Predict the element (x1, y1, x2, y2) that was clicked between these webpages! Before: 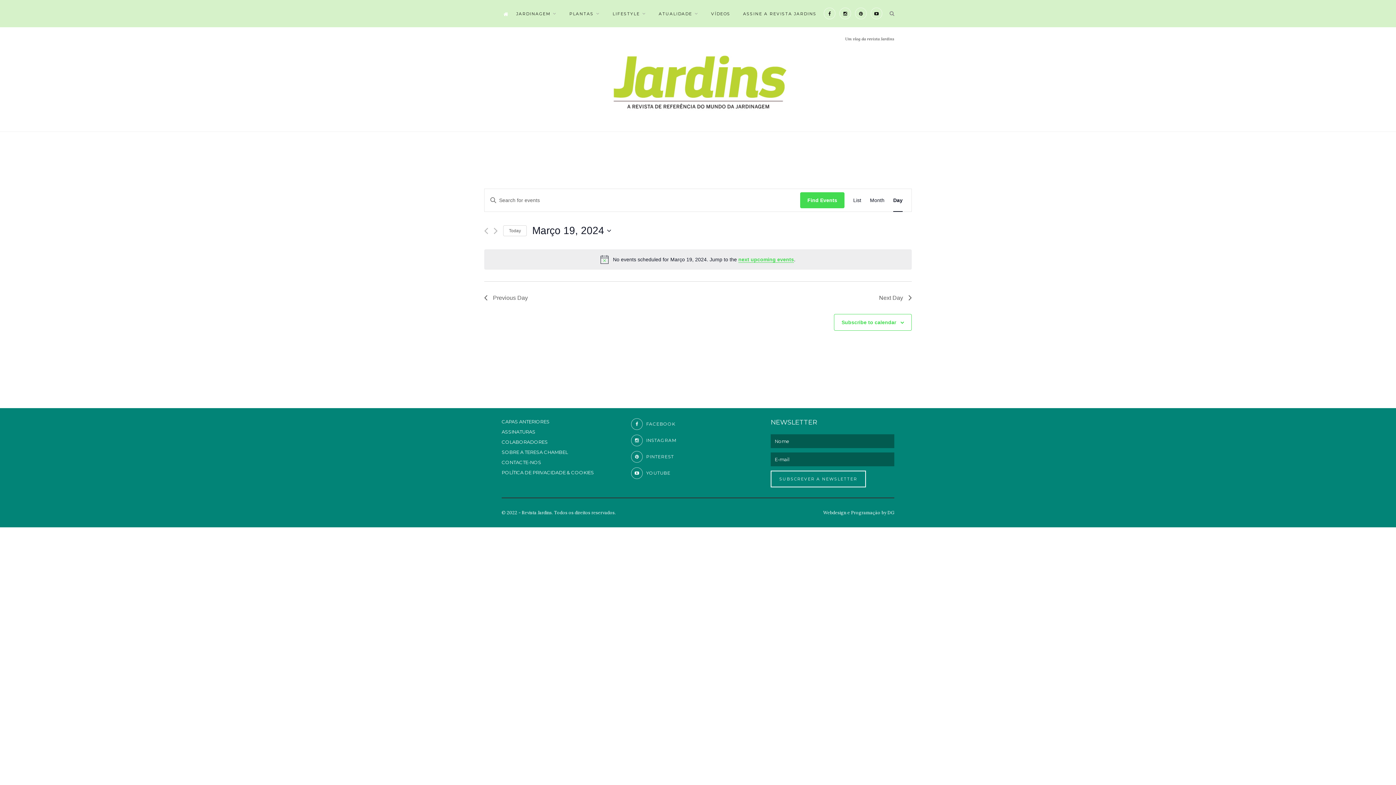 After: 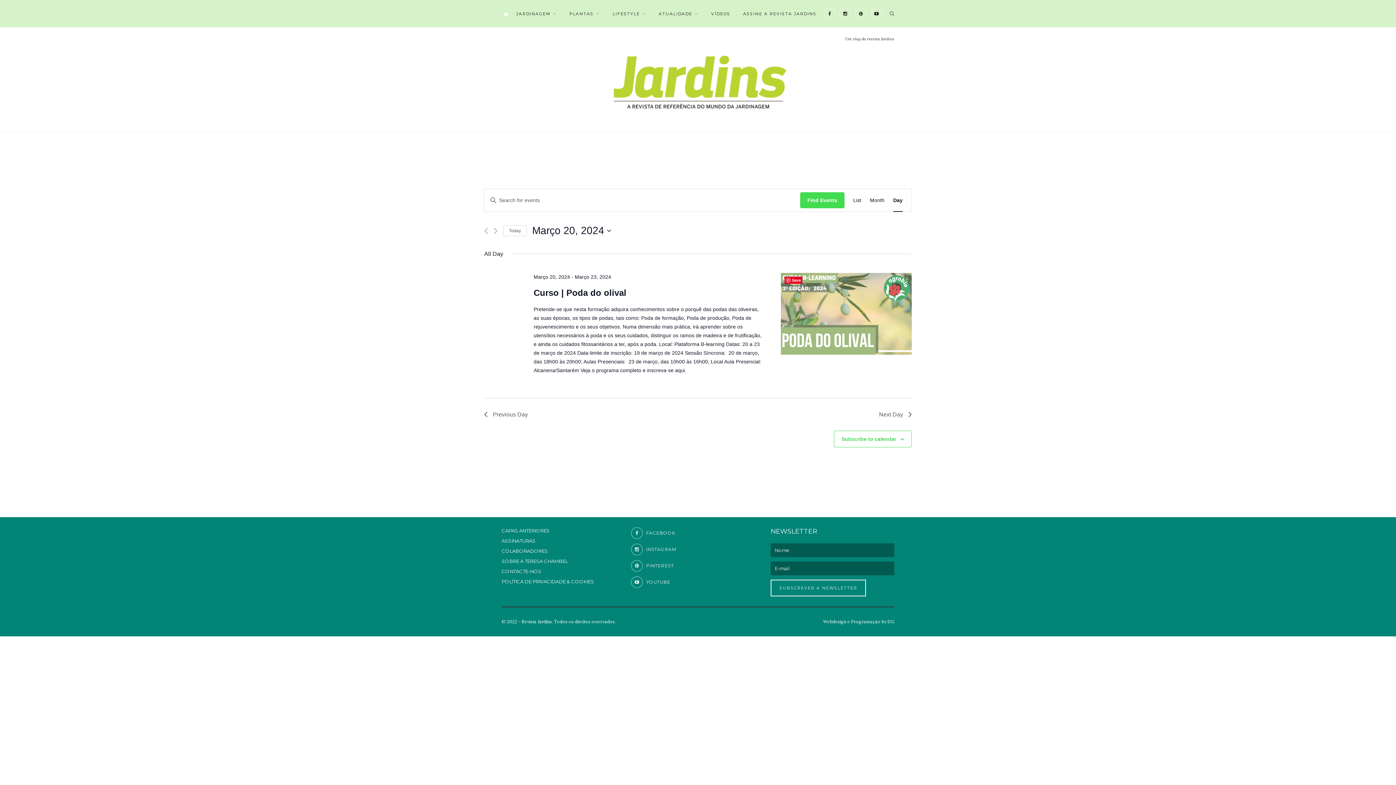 Action: bbox: (879, 293, 912, 302) label: Next Day